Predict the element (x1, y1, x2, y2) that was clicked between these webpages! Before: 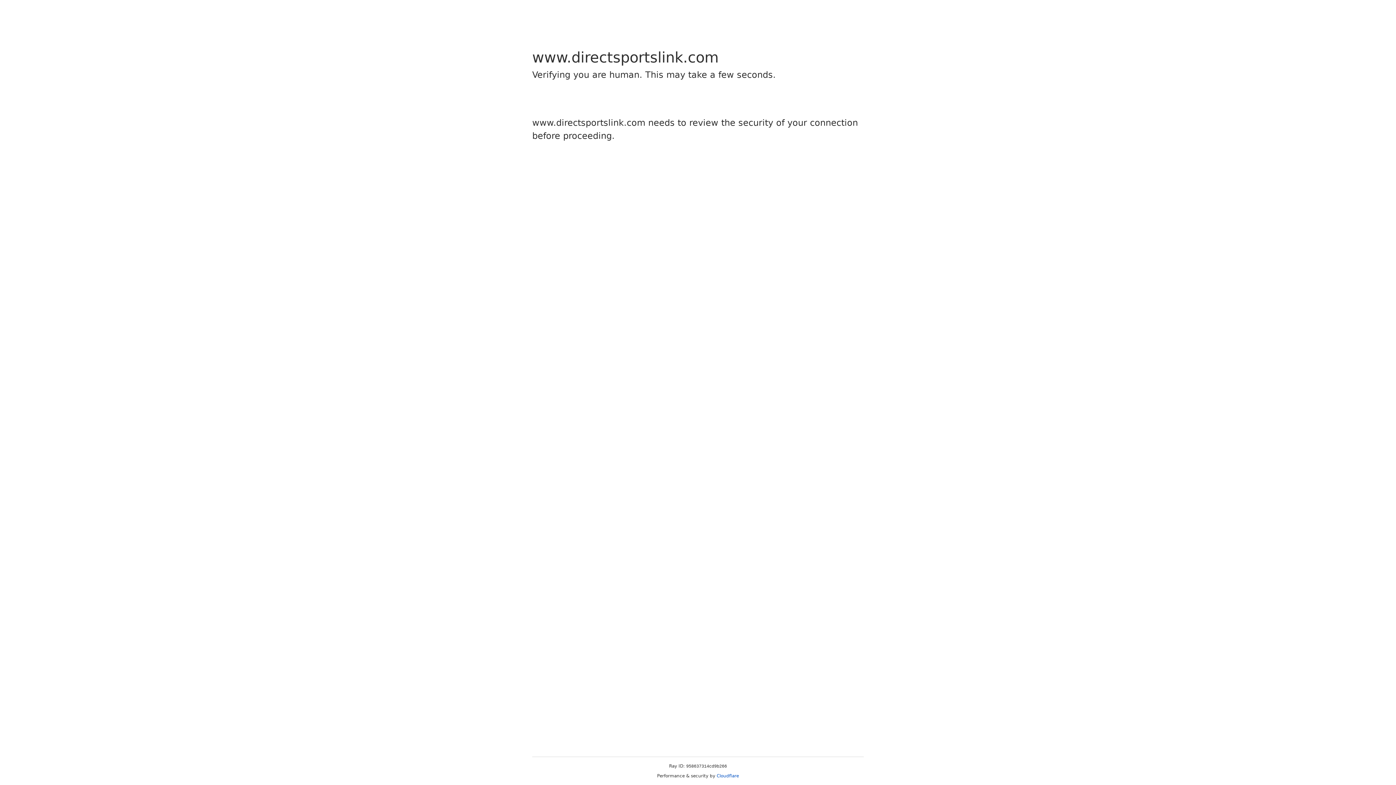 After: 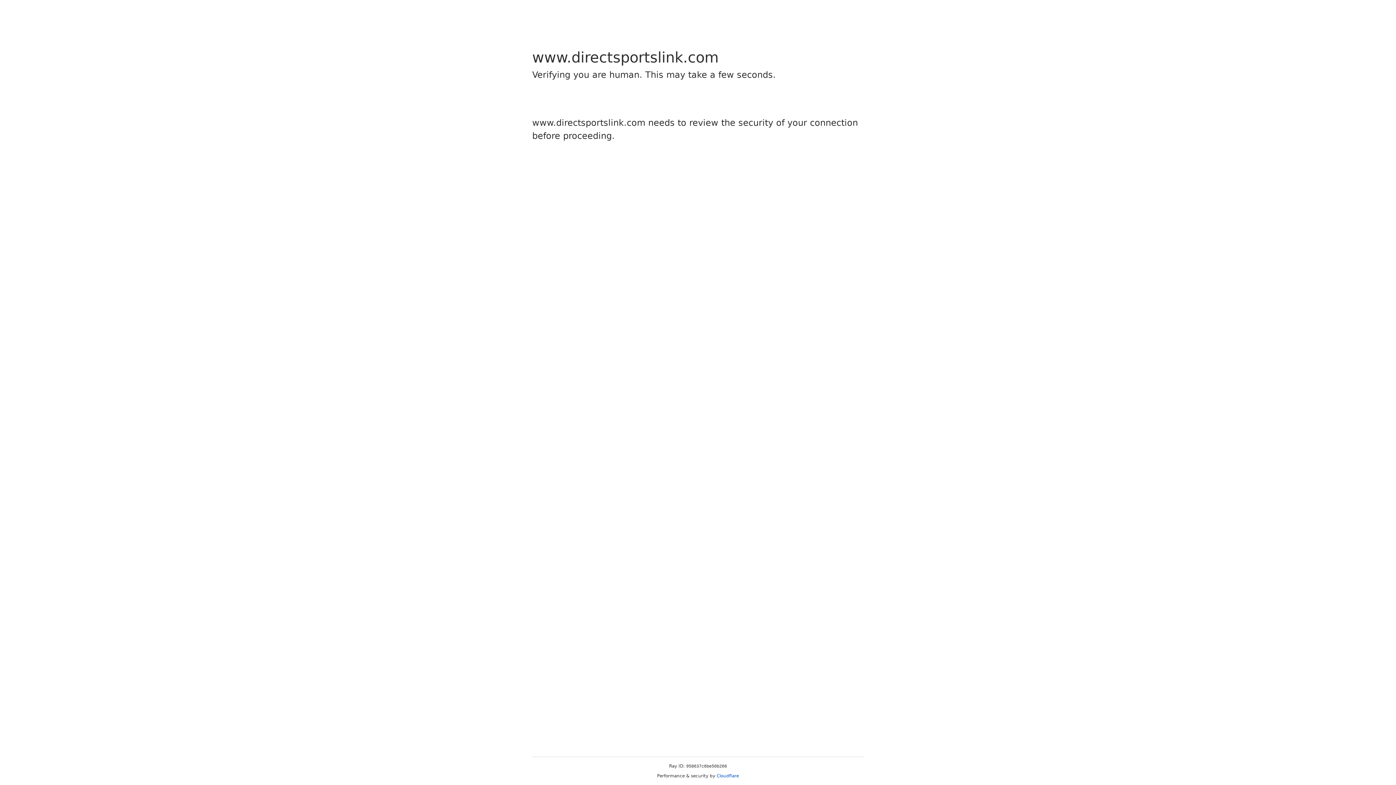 Action: bbox: (716, 773, 739, 778) label: Cloudflare